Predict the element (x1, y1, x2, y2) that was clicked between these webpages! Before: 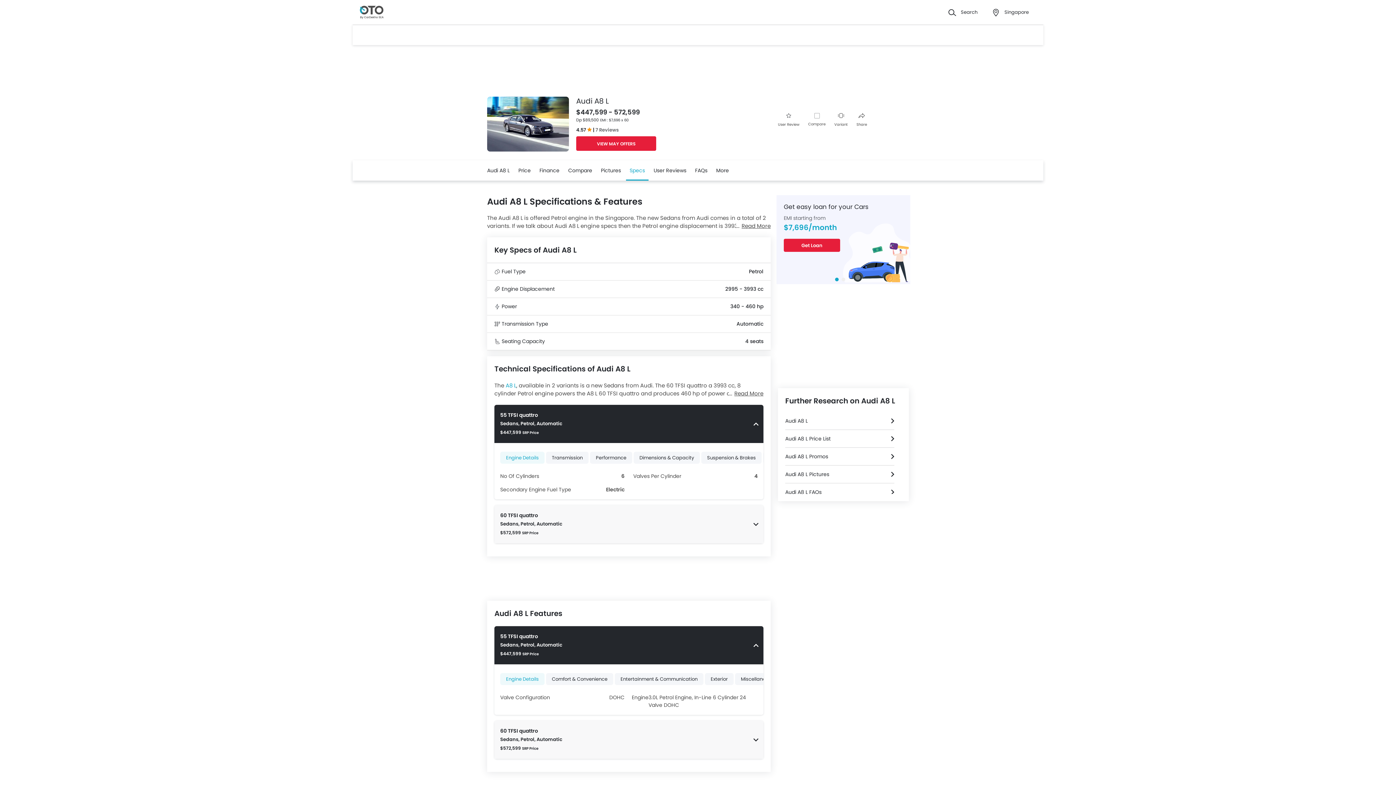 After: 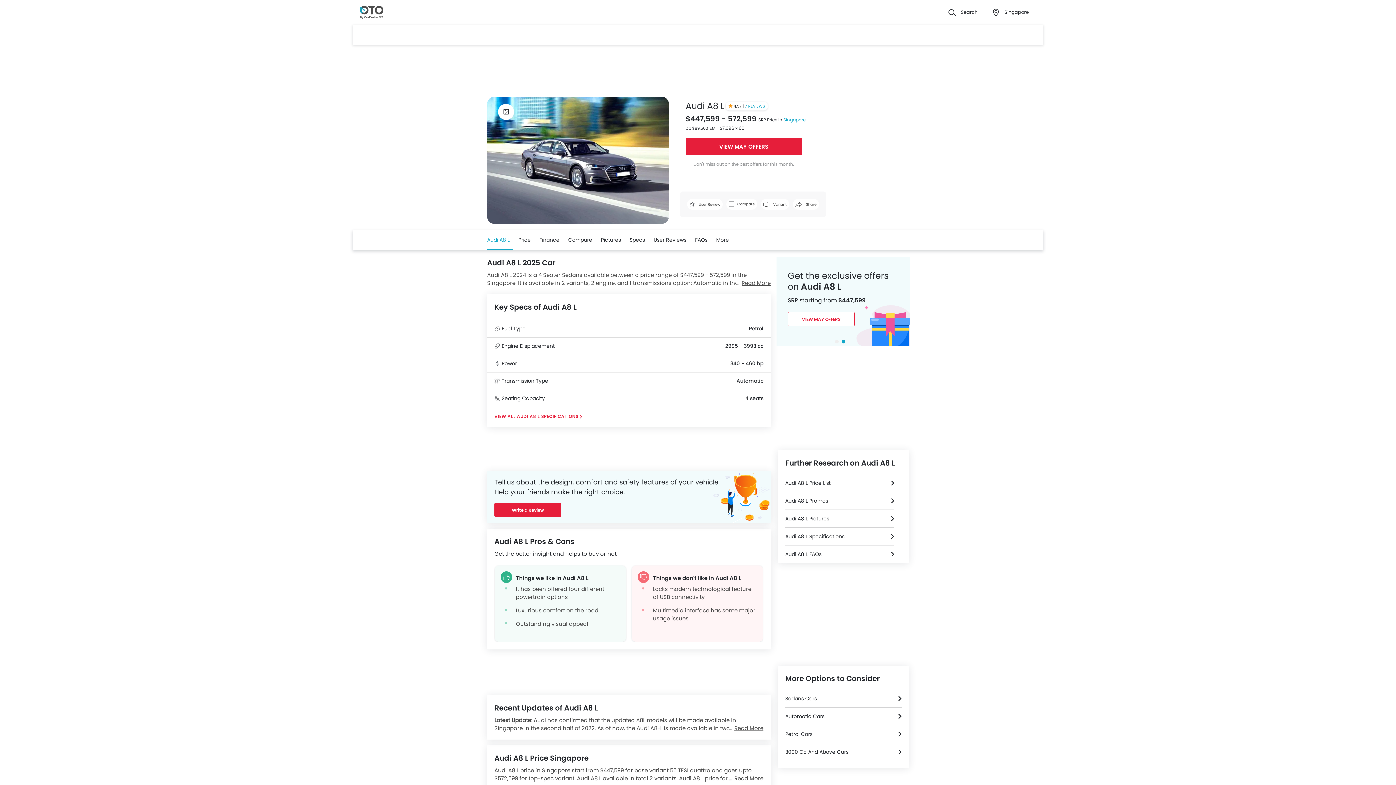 Action: bbox: (785, 412, 894, 429) label: Audi A8 L